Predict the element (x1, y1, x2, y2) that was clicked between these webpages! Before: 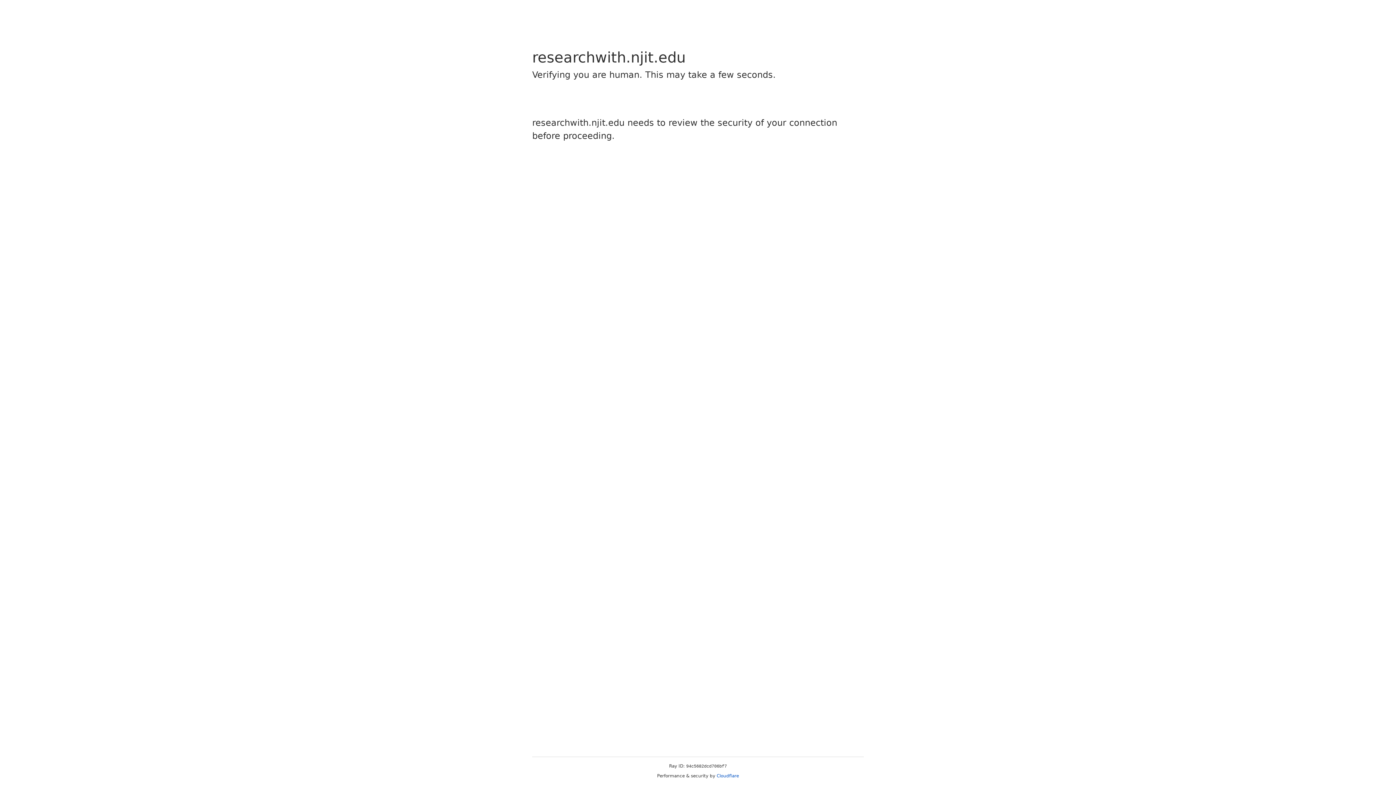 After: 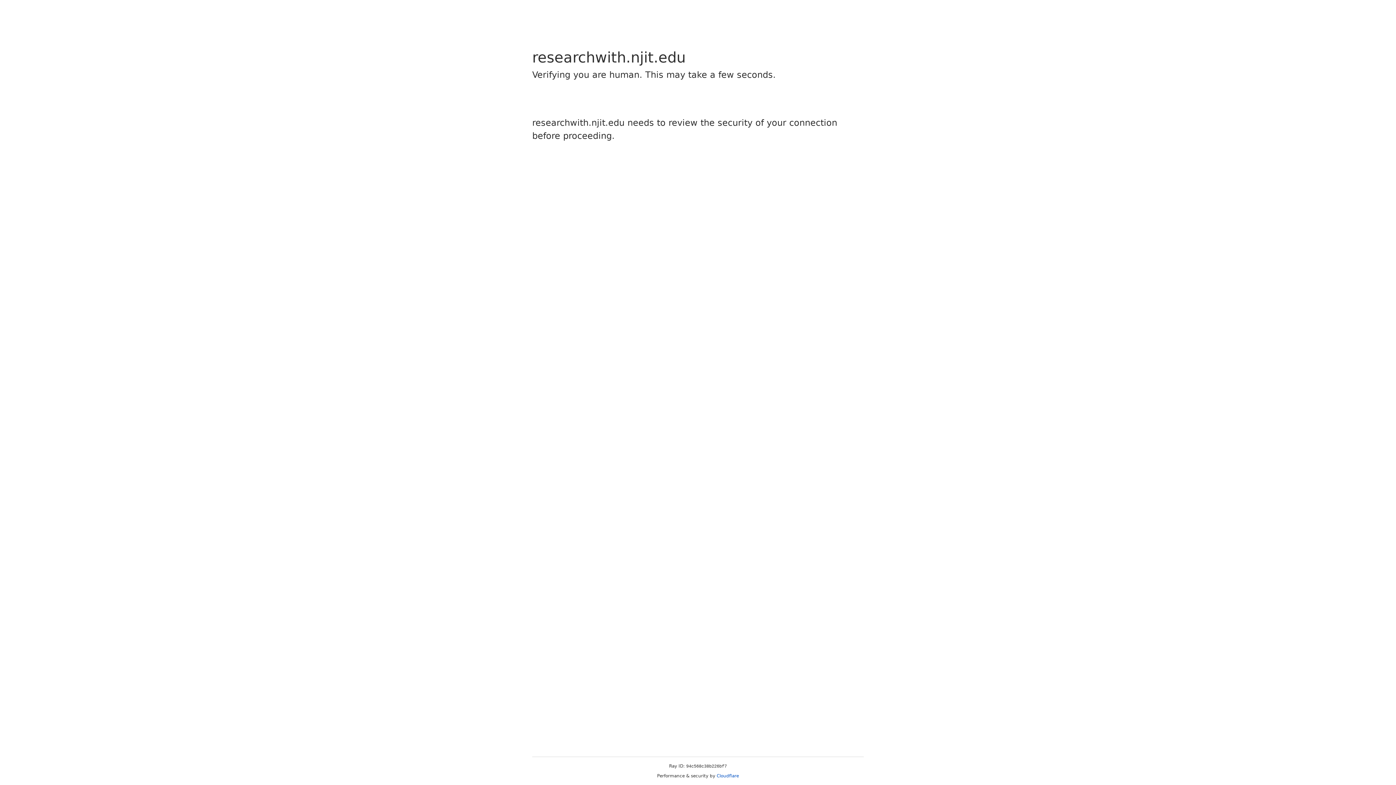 Action: label: Cloudflare bbox: (716, 773, 739, 778)